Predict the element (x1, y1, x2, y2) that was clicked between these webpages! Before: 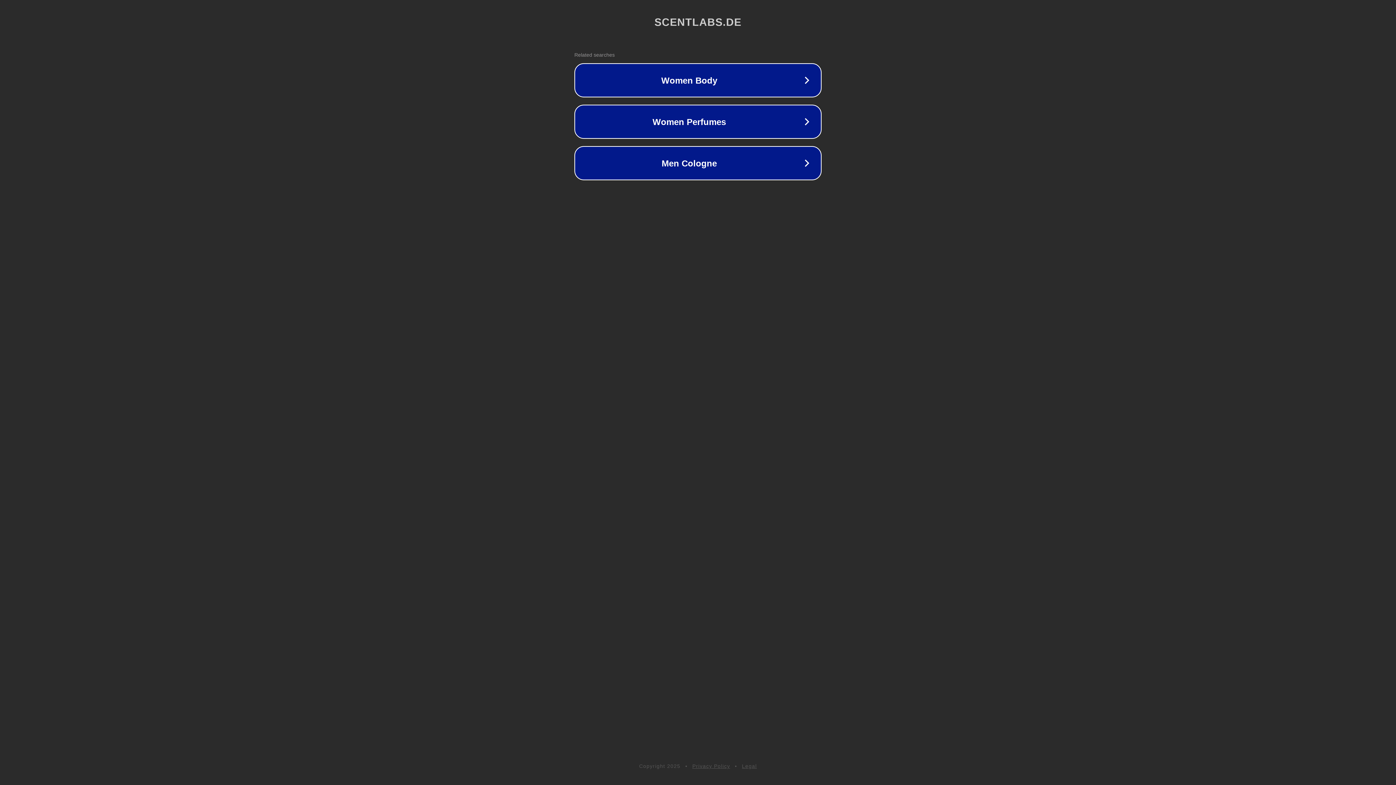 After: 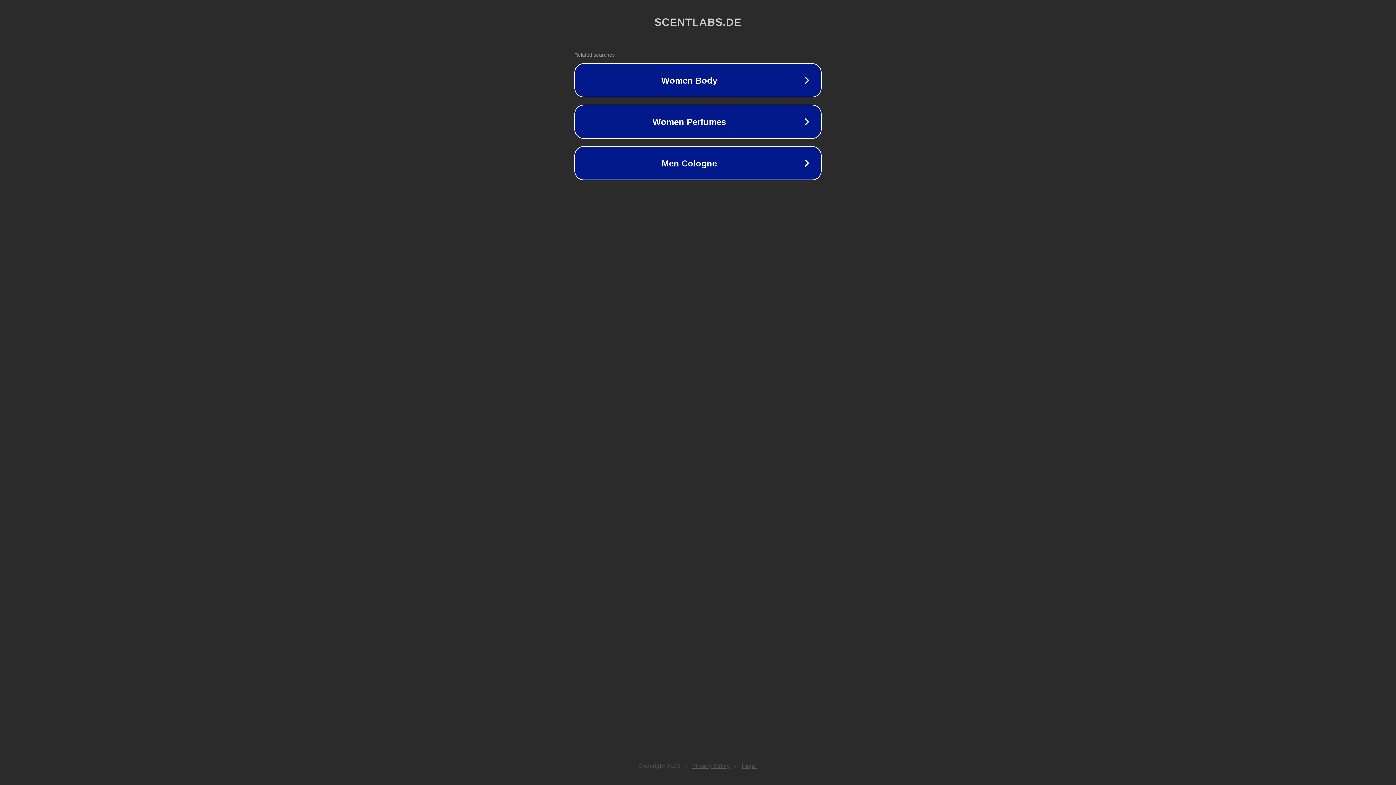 Action: bbox: (742, 763, 757, 769) label: Legal